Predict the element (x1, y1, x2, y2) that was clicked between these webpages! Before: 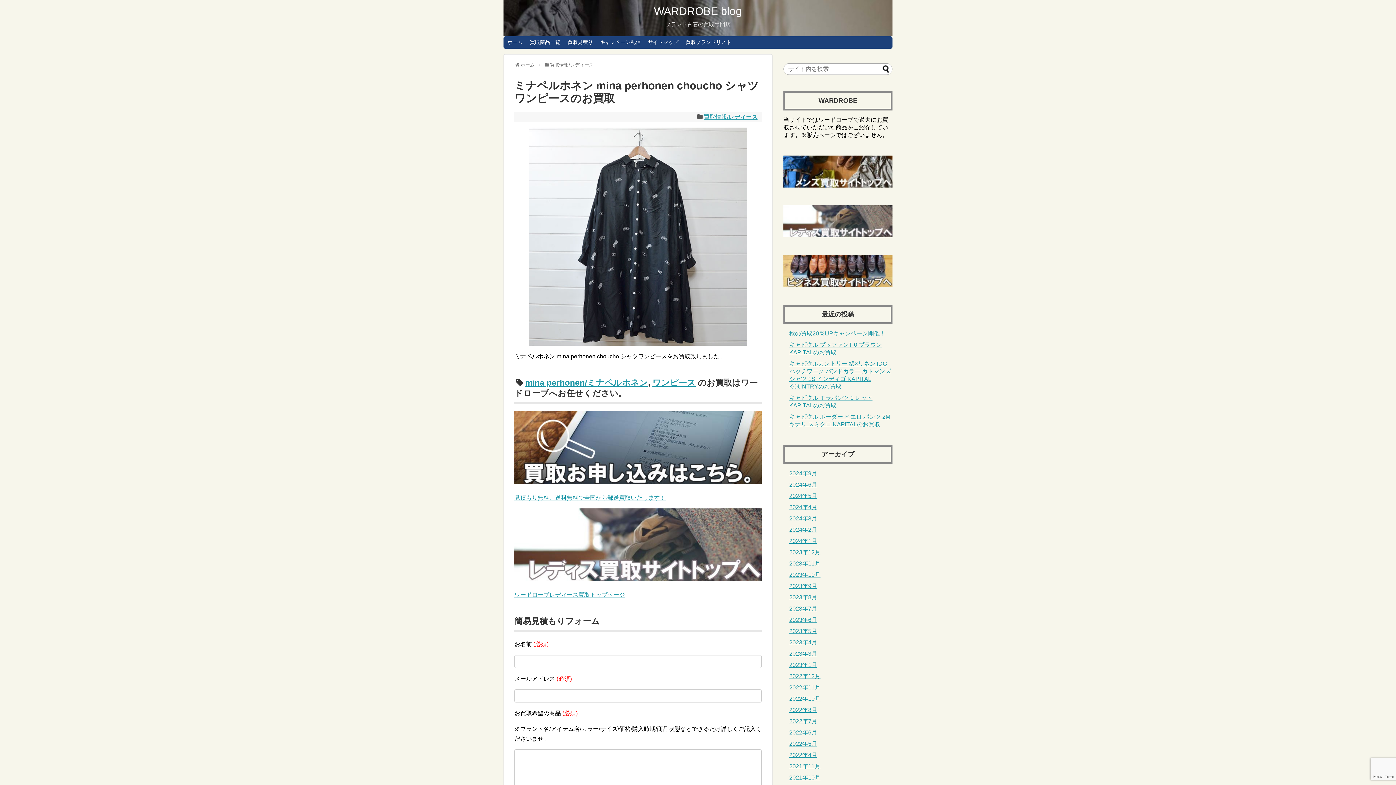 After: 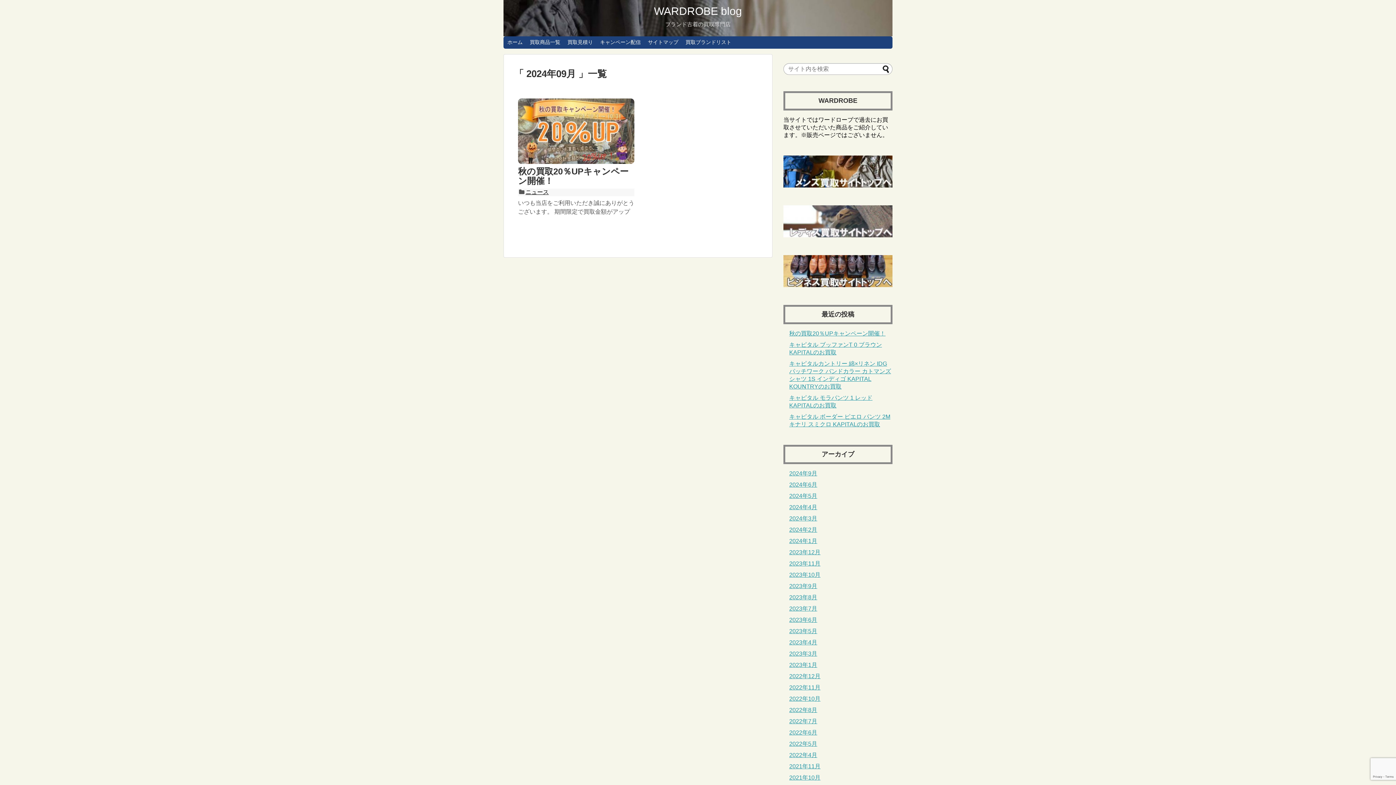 Action: label: 2024年9月 bbox: (789, 470, 817, 476)